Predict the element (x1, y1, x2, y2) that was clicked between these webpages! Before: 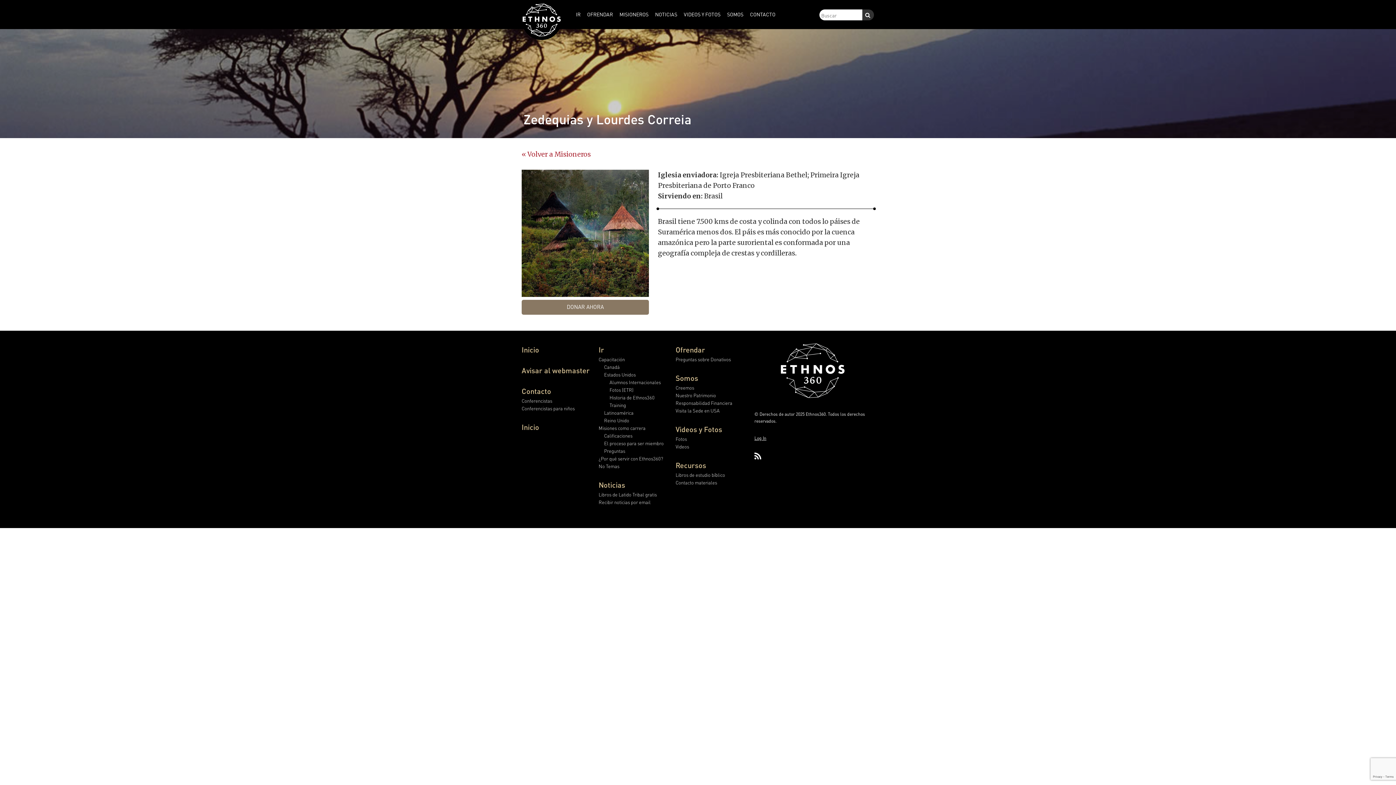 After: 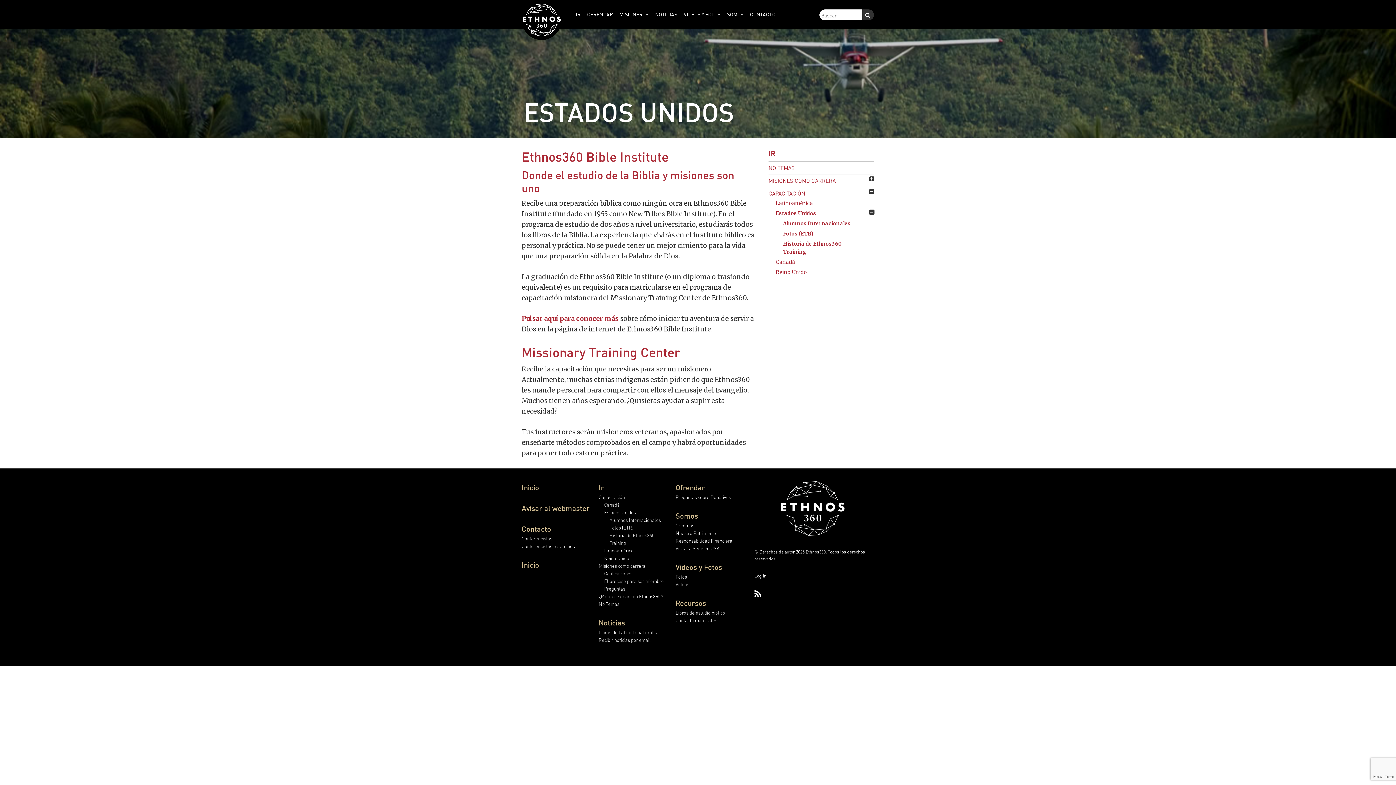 Action: label: Estados Unidos bbox: (604, 371, 635, 377)